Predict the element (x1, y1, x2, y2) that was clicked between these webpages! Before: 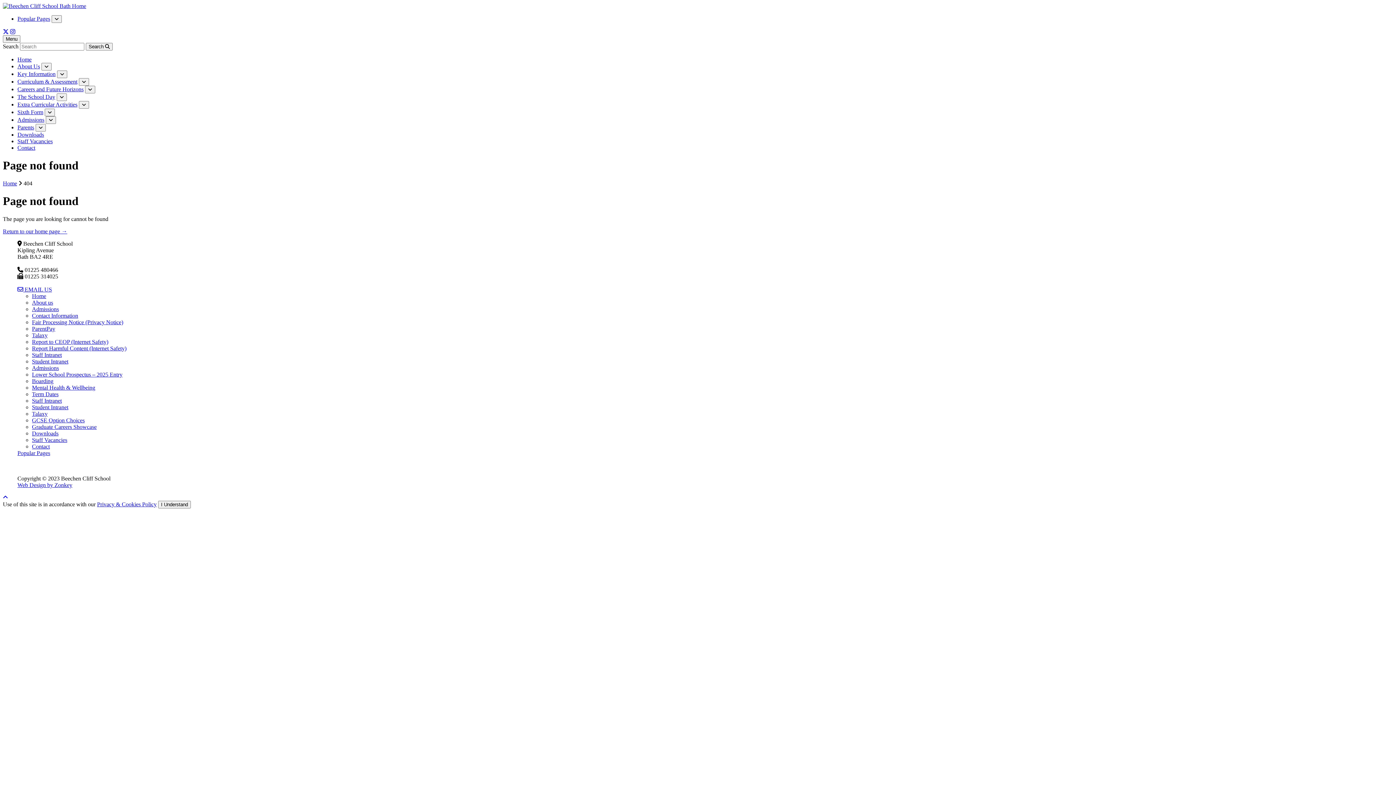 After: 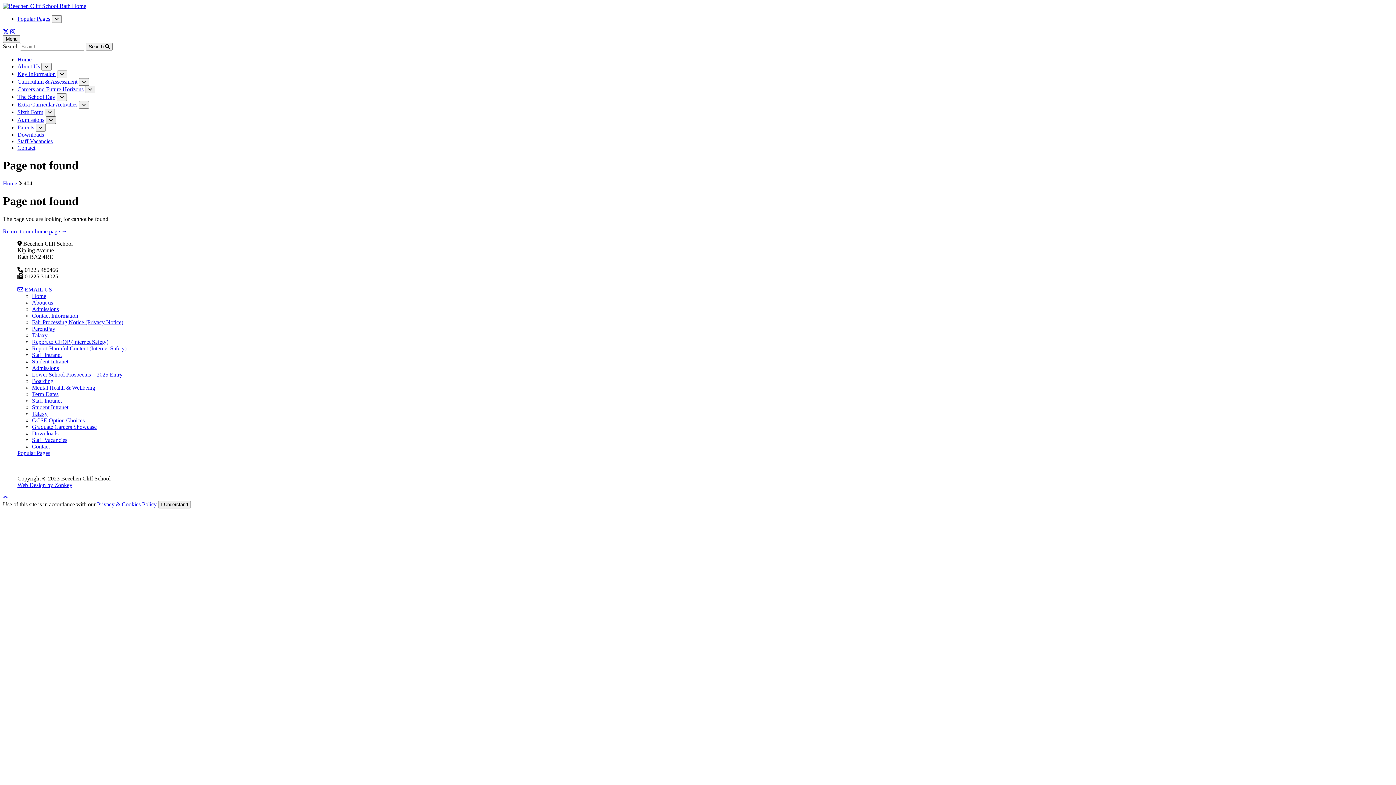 Action: label: Show Submenu Level 1 bbox: (45, 116, 56, 124)